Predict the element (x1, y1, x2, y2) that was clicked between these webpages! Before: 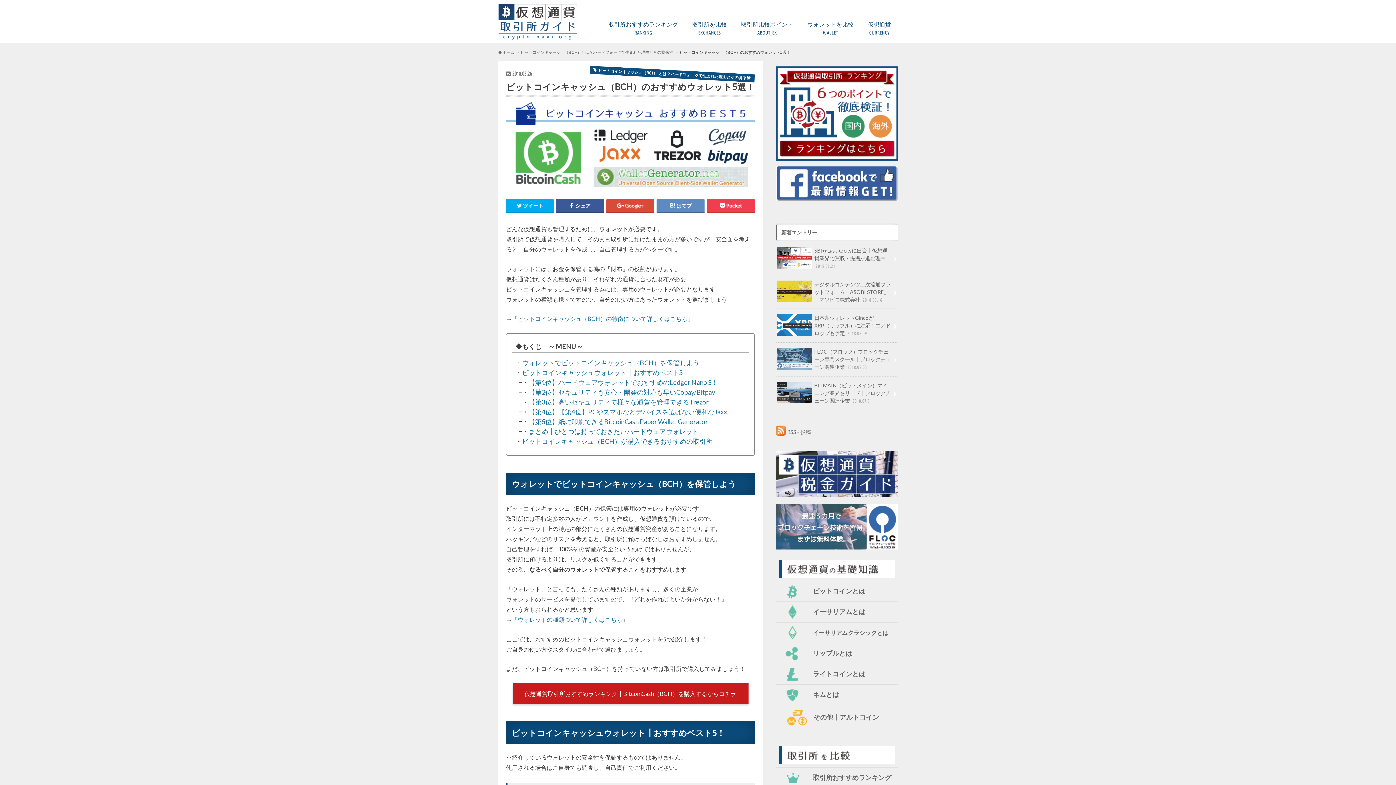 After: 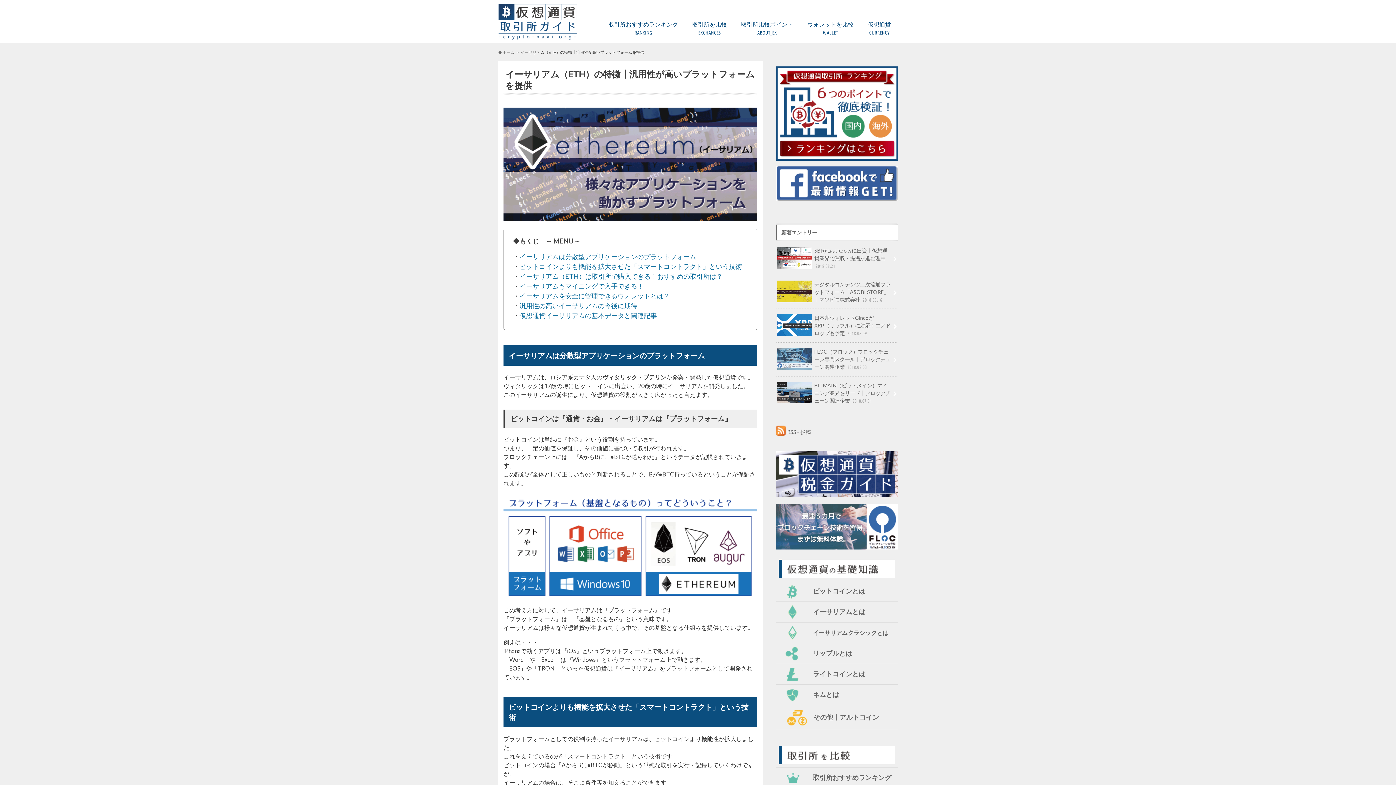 Action: bbox: (813, 609, 865, 615) label: イーサリアムとは